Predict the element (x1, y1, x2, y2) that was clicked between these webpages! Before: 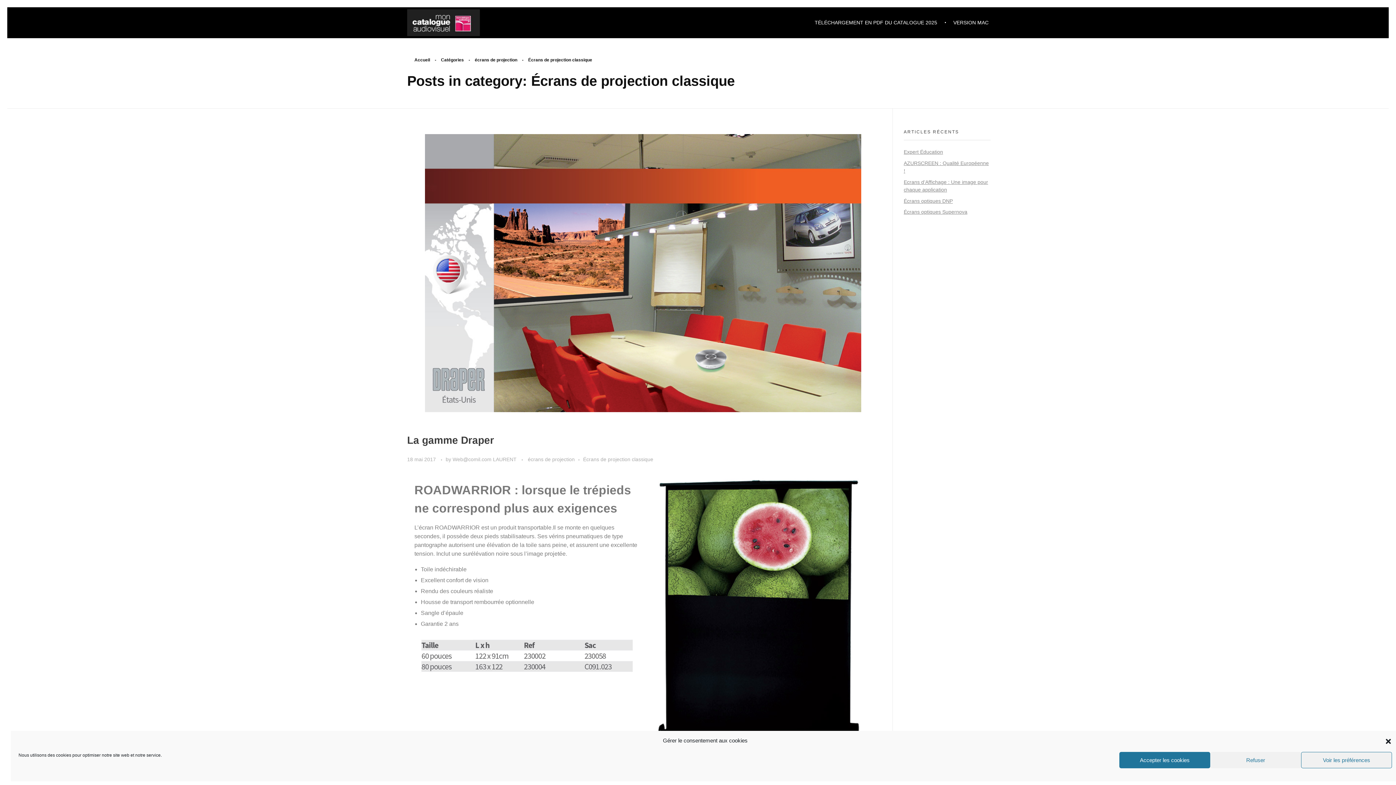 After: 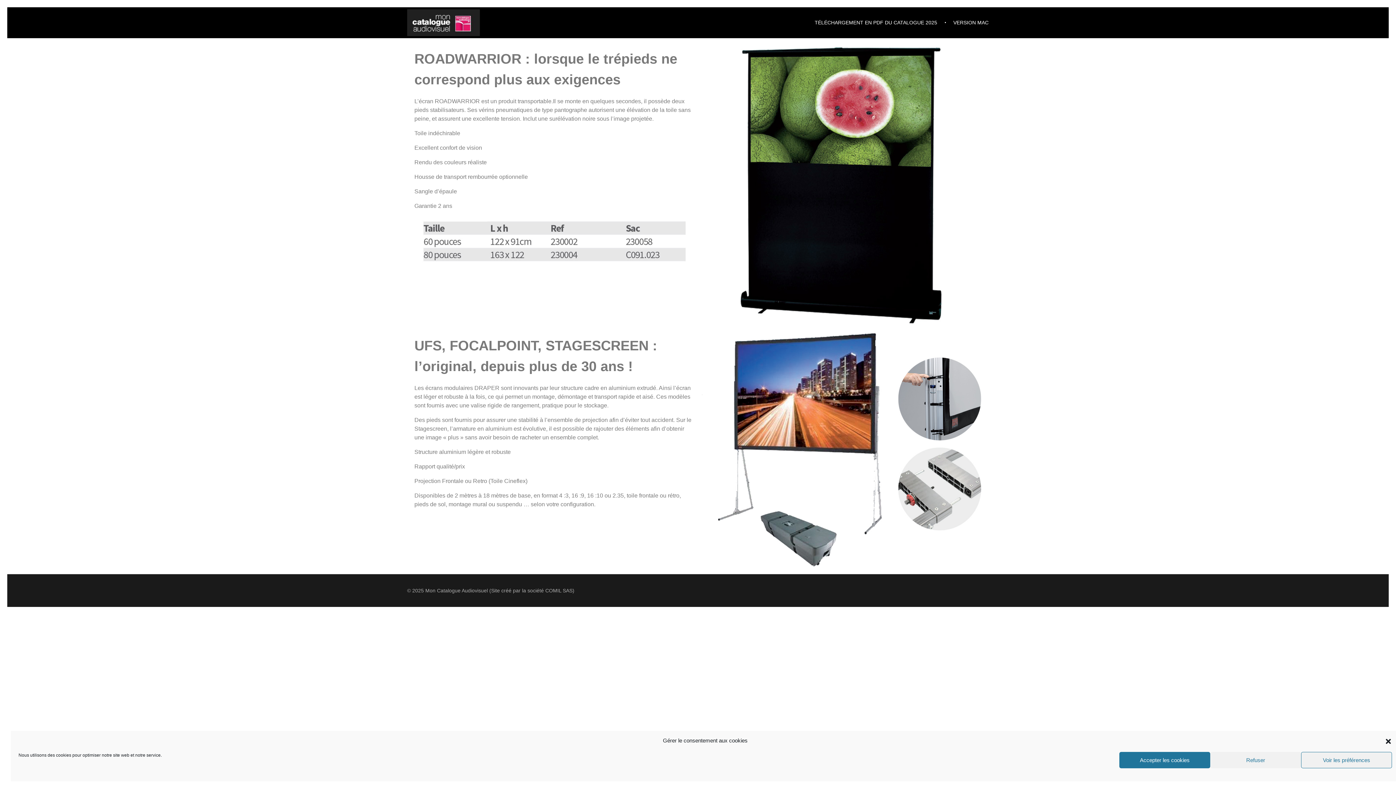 Action: bbox: (407, 456, 437, 462) label: 18 mai 2017 